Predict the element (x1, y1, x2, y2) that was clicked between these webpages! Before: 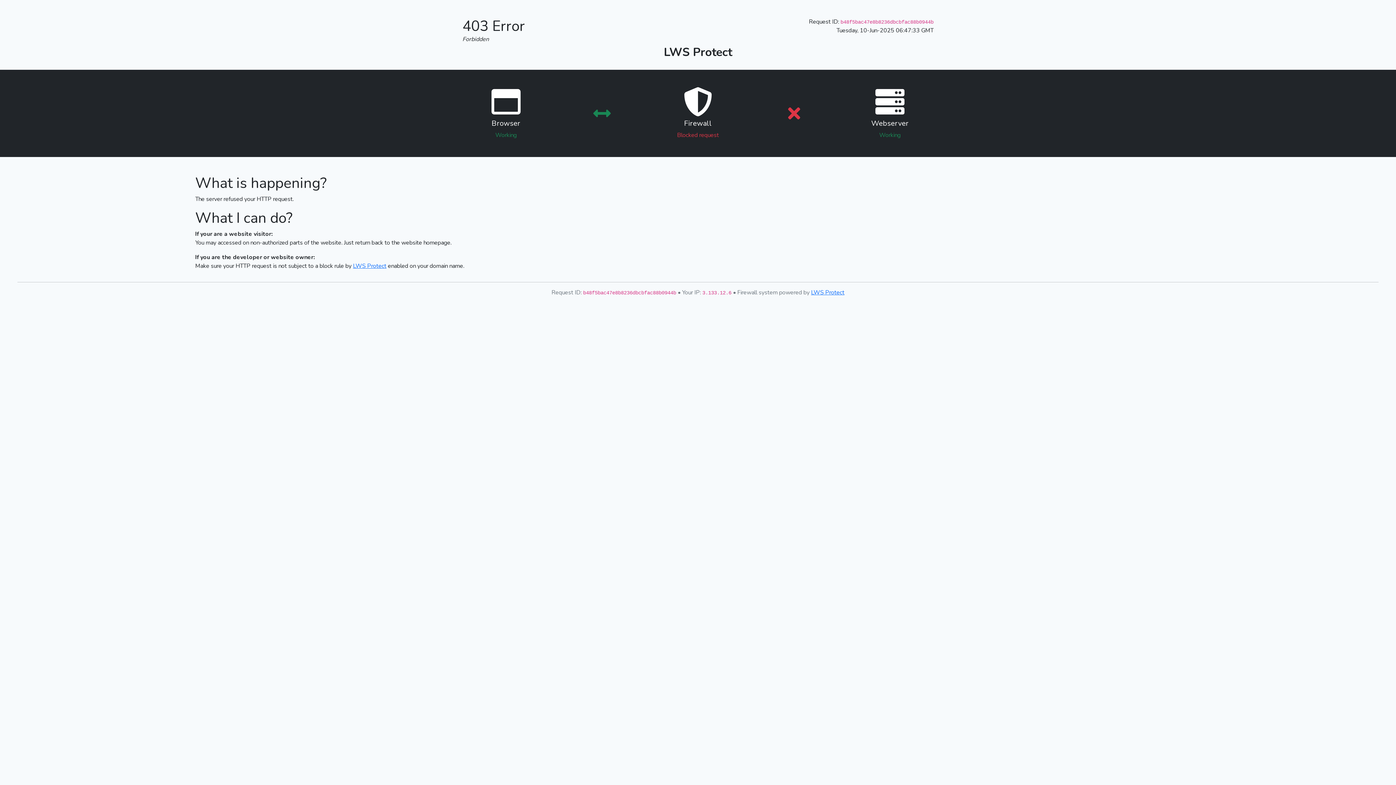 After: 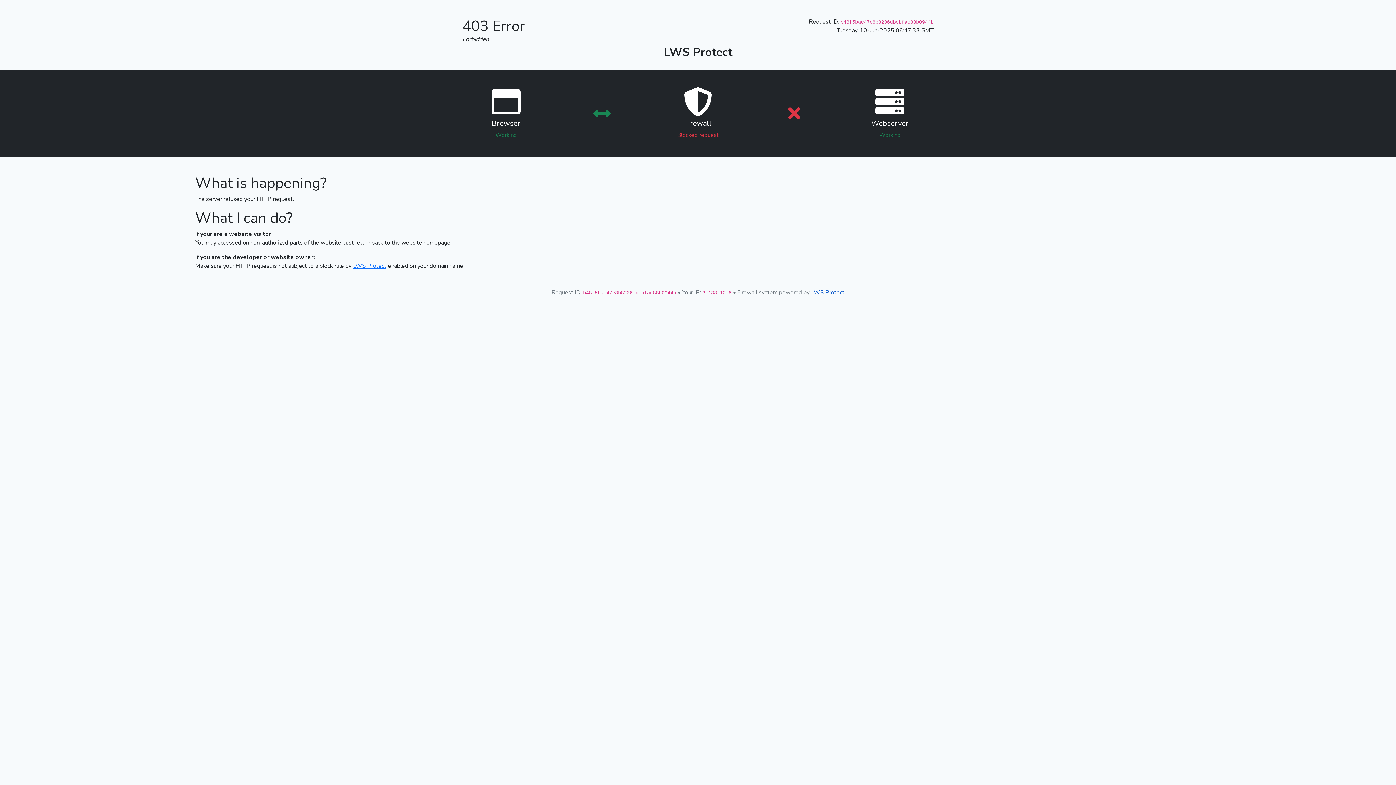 Action: label: LWS Protect bbox: (811, 288, 844, 296)